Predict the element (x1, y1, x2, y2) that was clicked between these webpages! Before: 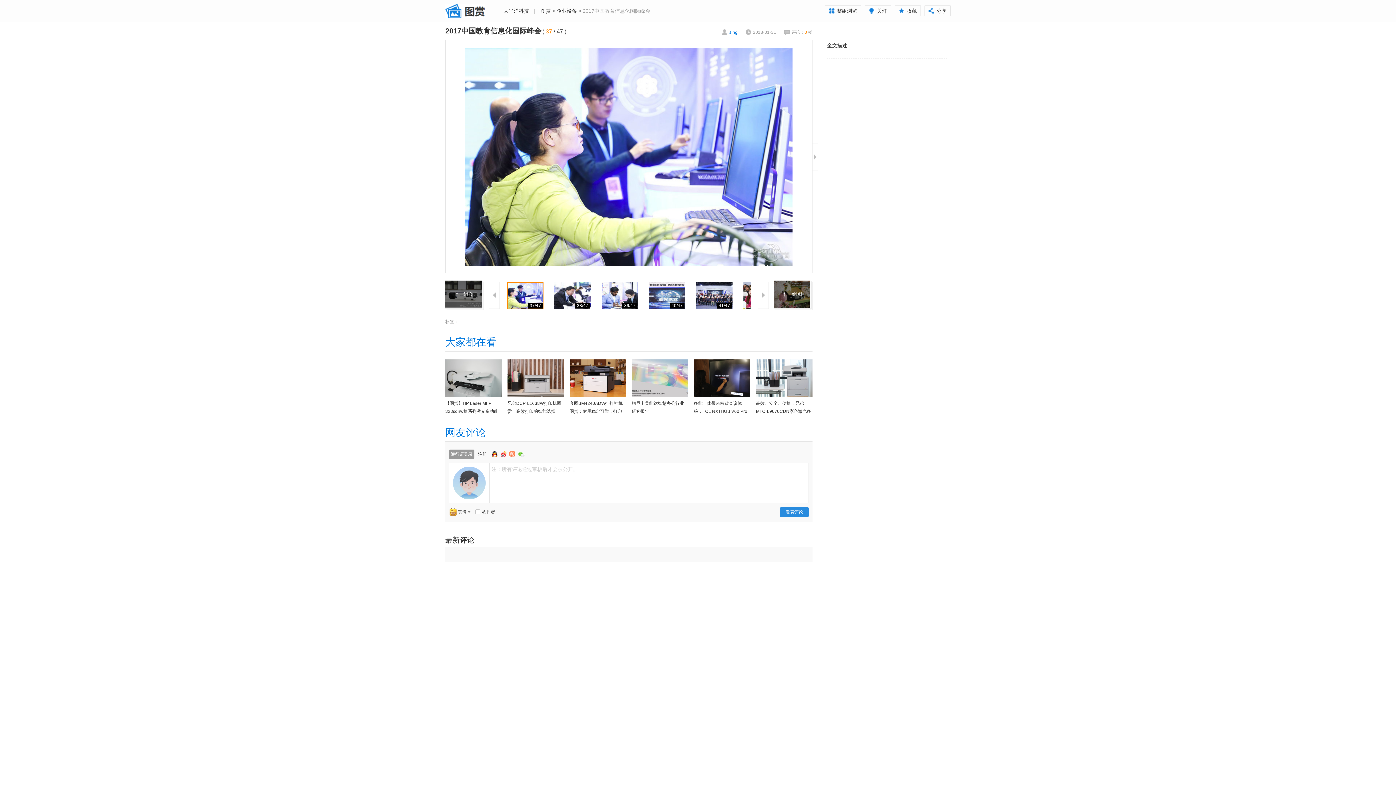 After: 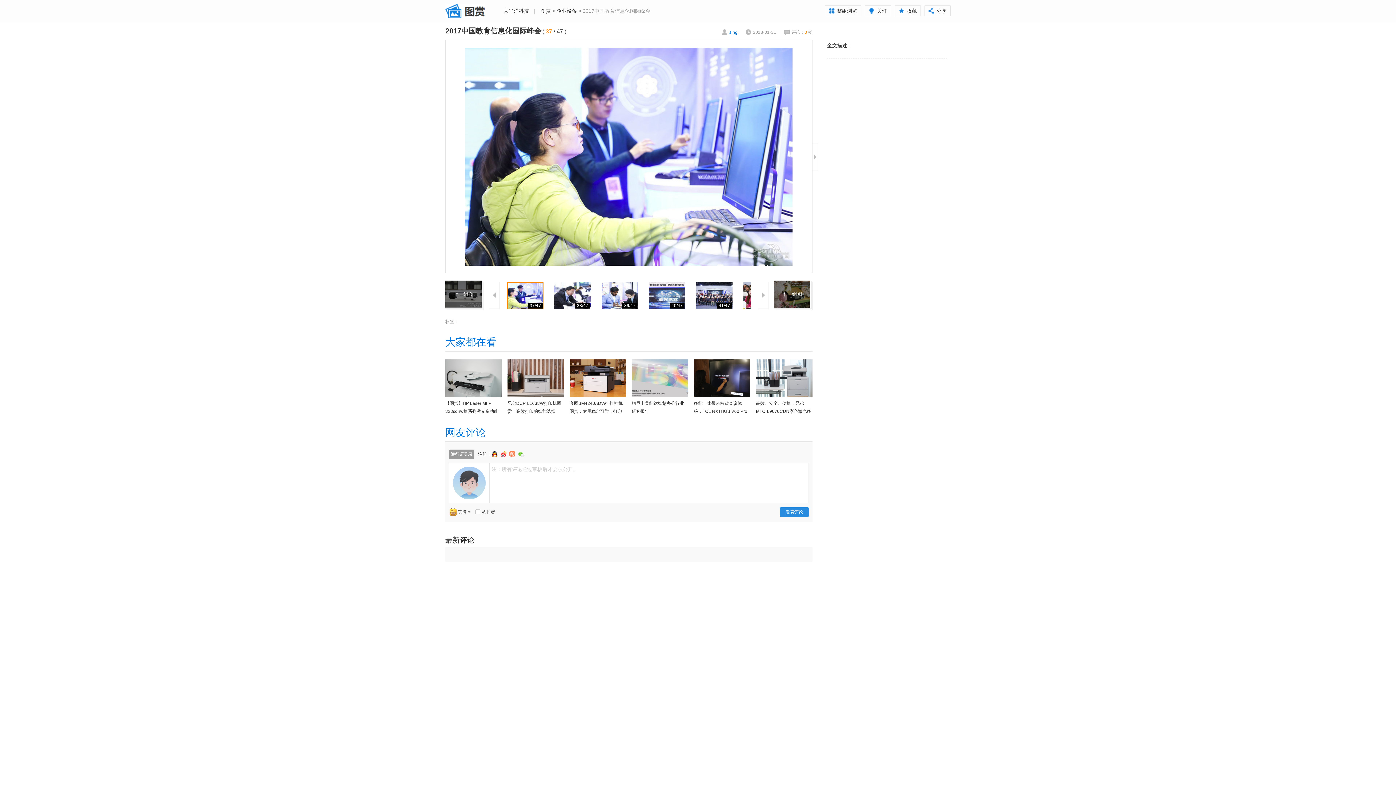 Action: label: 淘宝 bbox: (509, 451, 516, 457)